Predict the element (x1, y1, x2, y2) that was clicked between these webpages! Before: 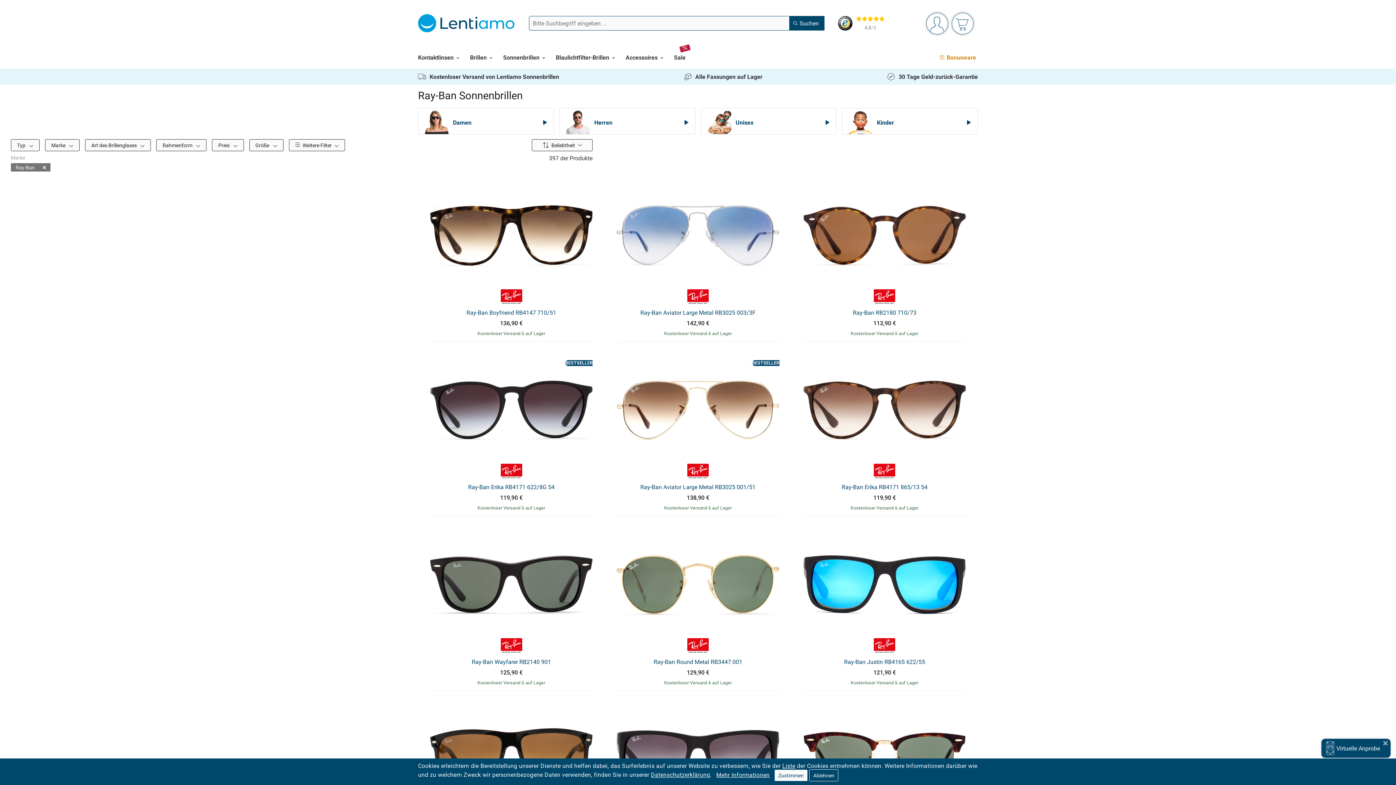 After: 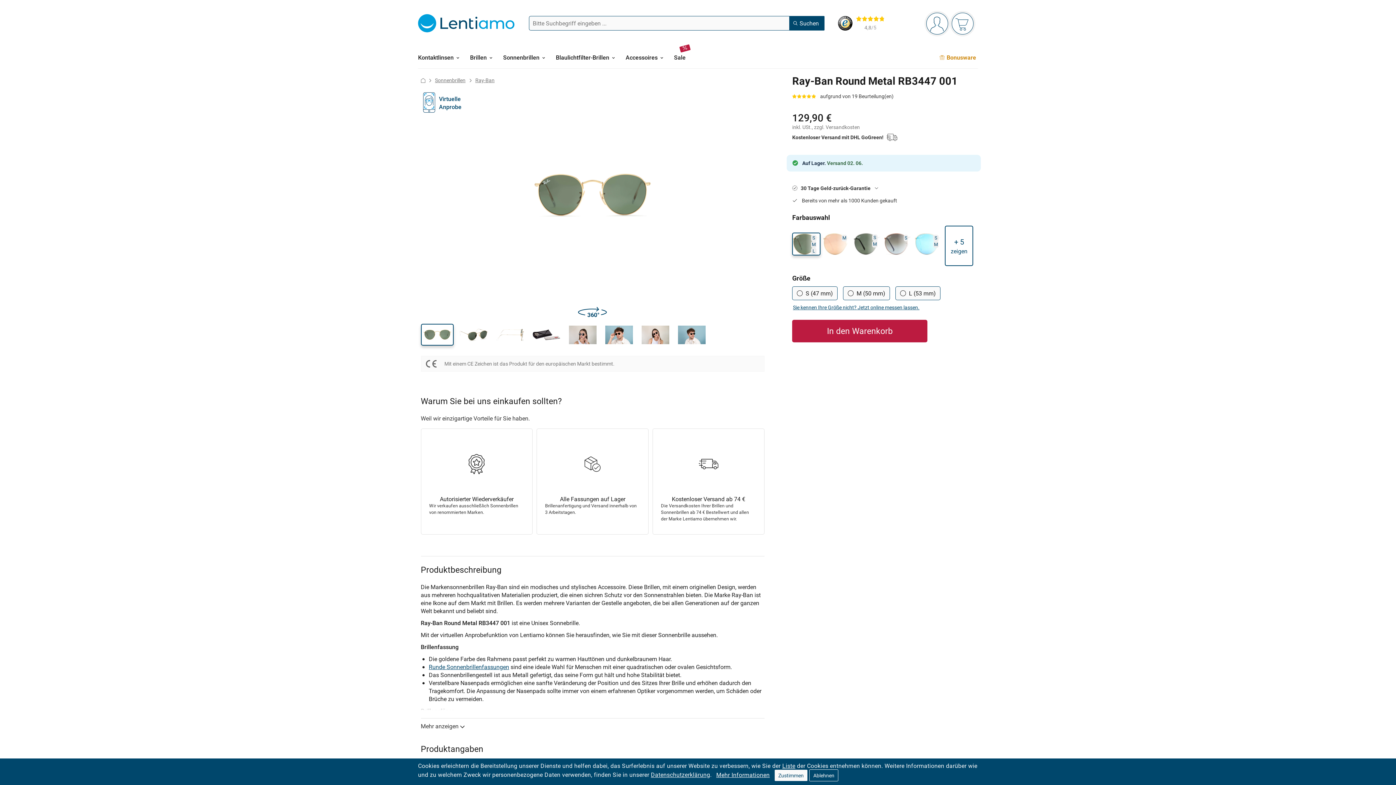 Action: bbox: (651, 659, 744, 665) label: Ray-Ban Round Metal RB3447 001